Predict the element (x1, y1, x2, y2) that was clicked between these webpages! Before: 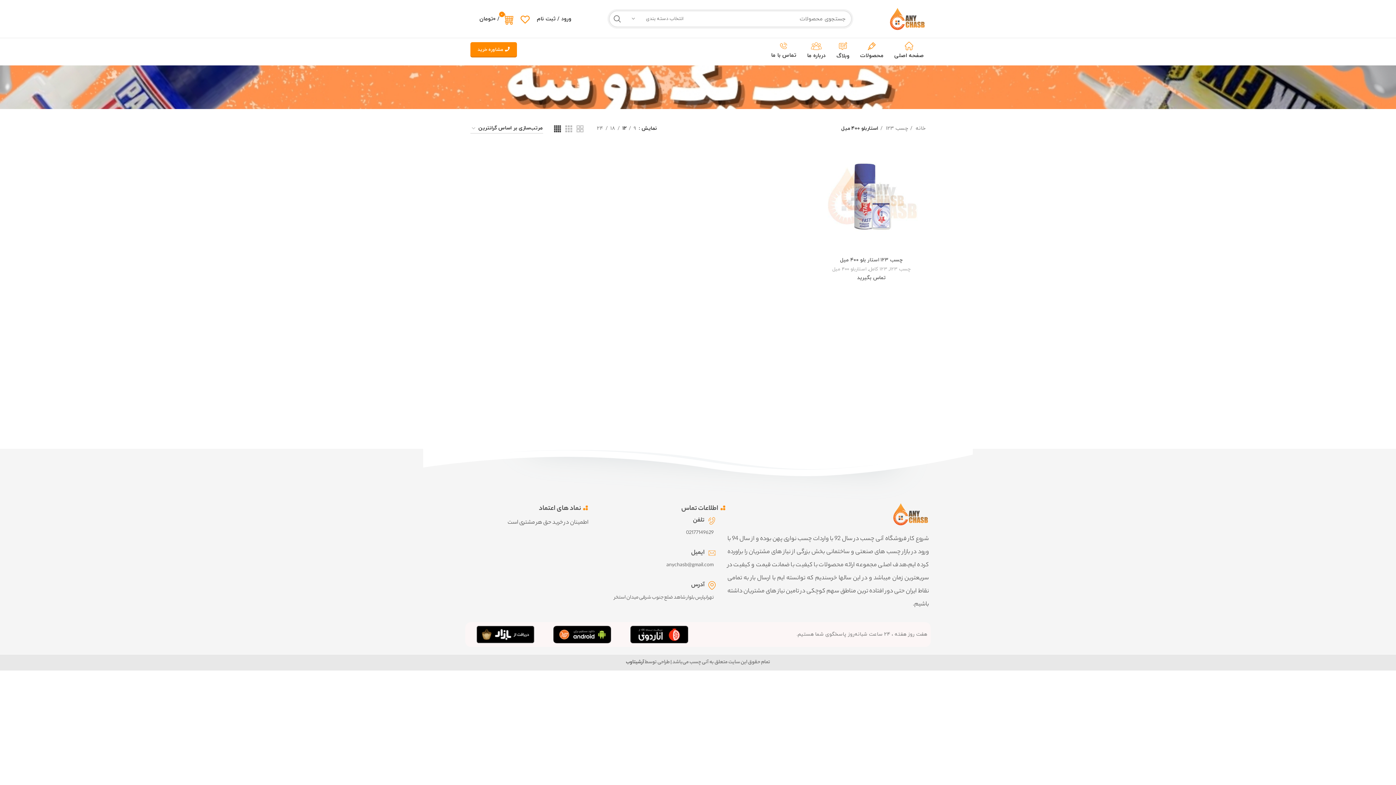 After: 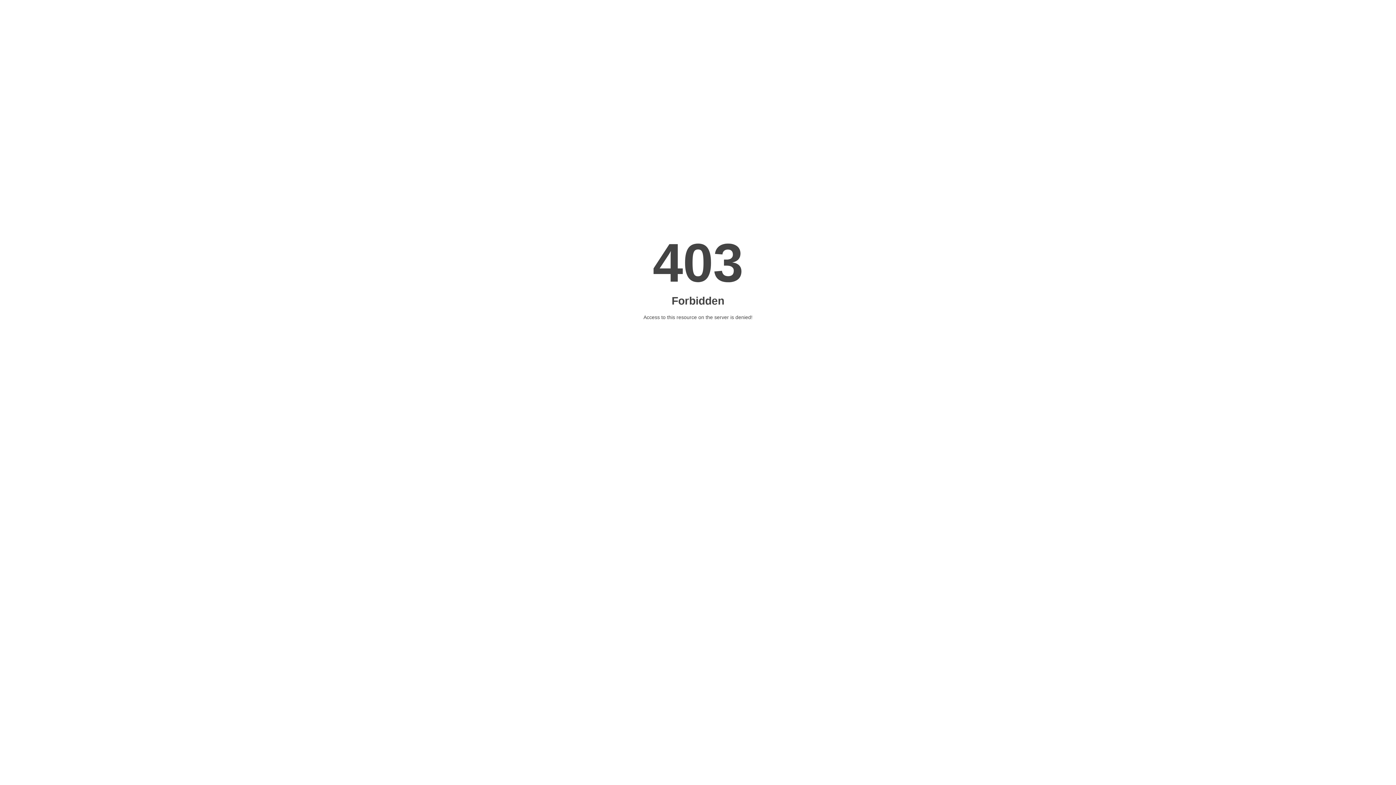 Action: bbox: (626, 658, 644, 666) label: آرشیتاوب